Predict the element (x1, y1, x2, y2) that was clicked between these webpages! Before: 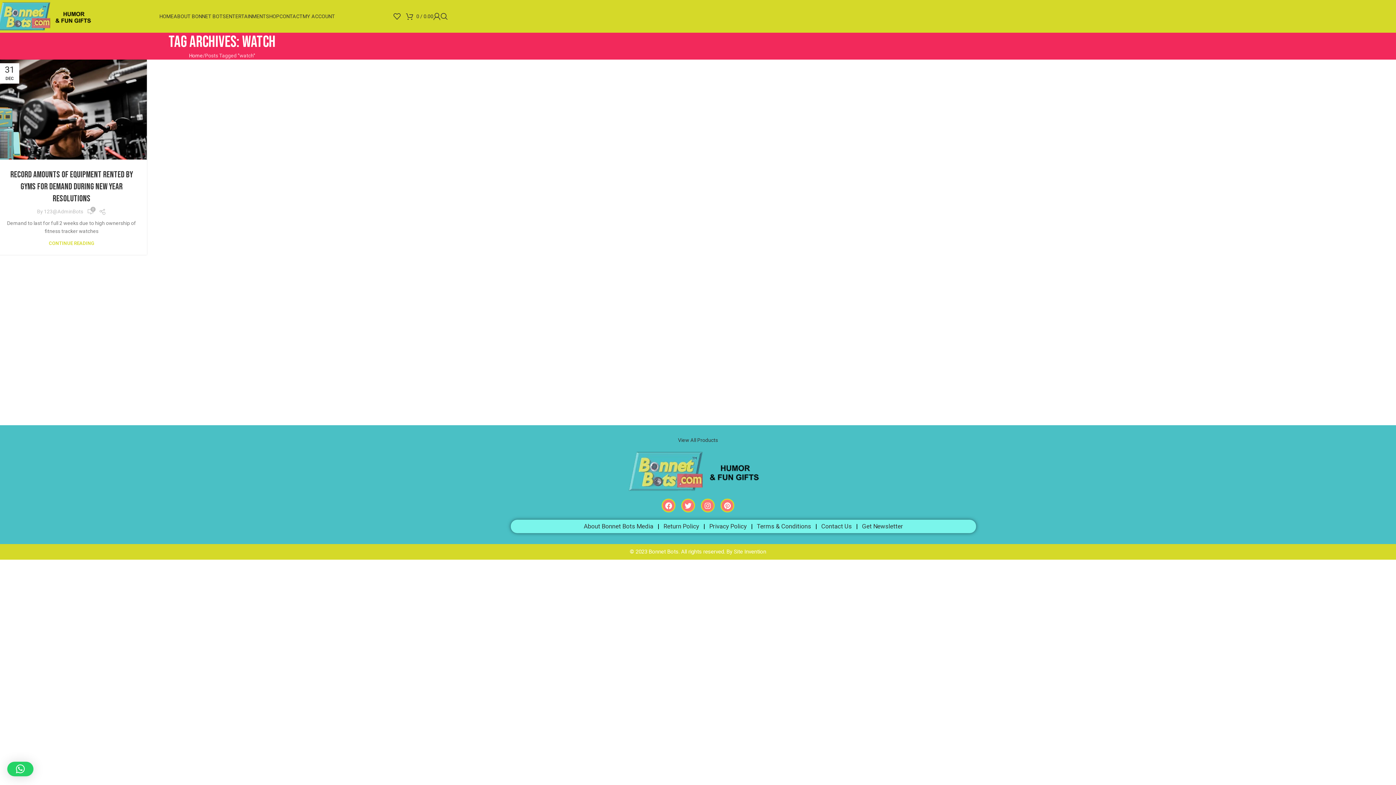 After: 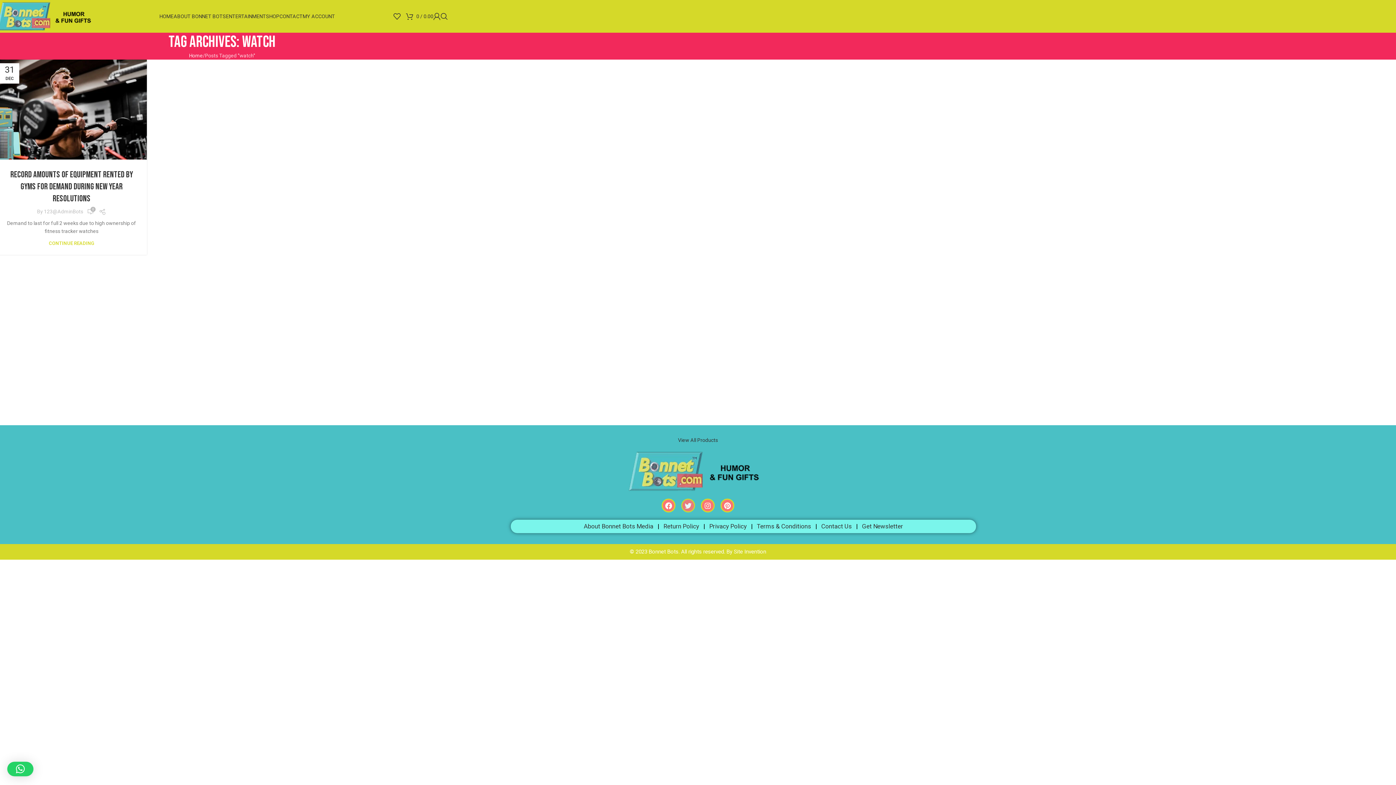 Action: bbox: (681, 499, 695, 512) label: Twitter